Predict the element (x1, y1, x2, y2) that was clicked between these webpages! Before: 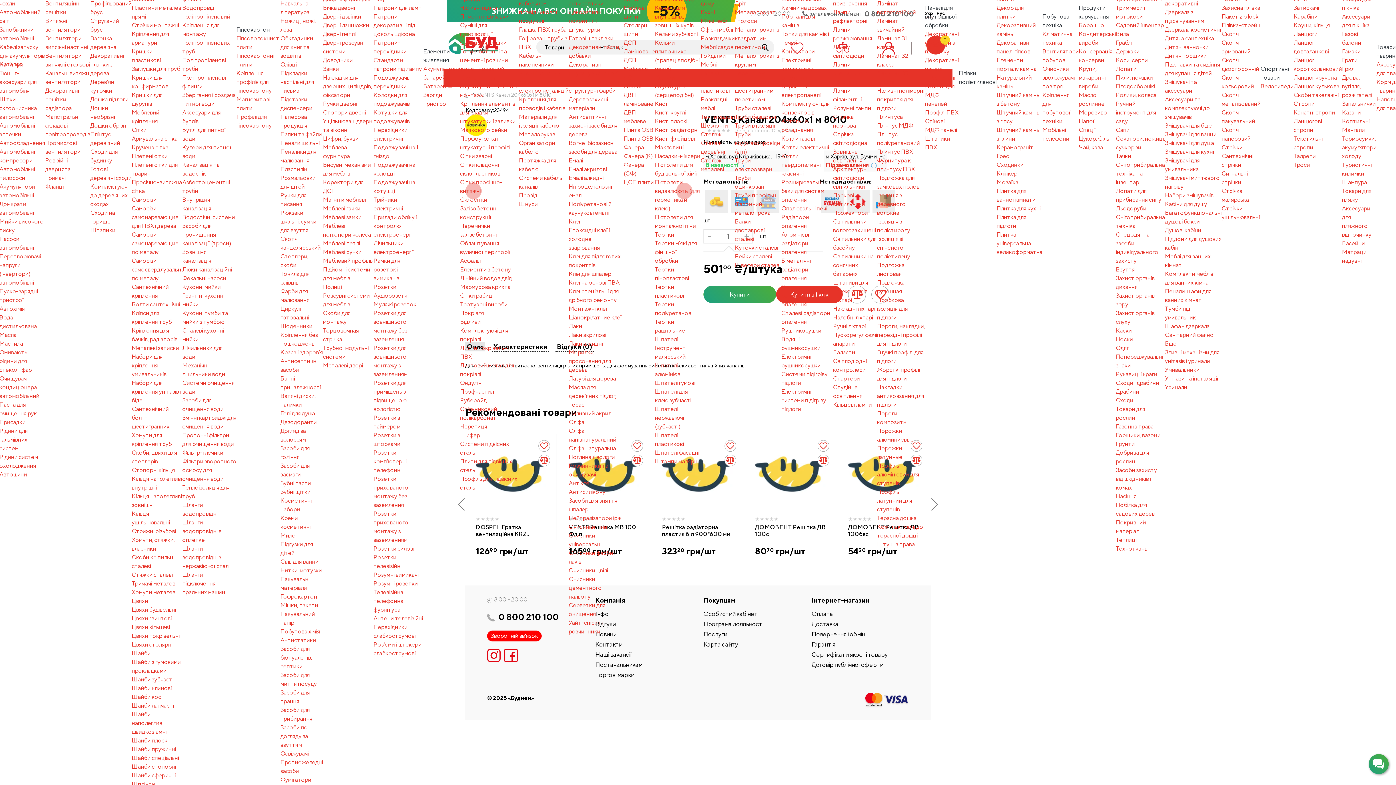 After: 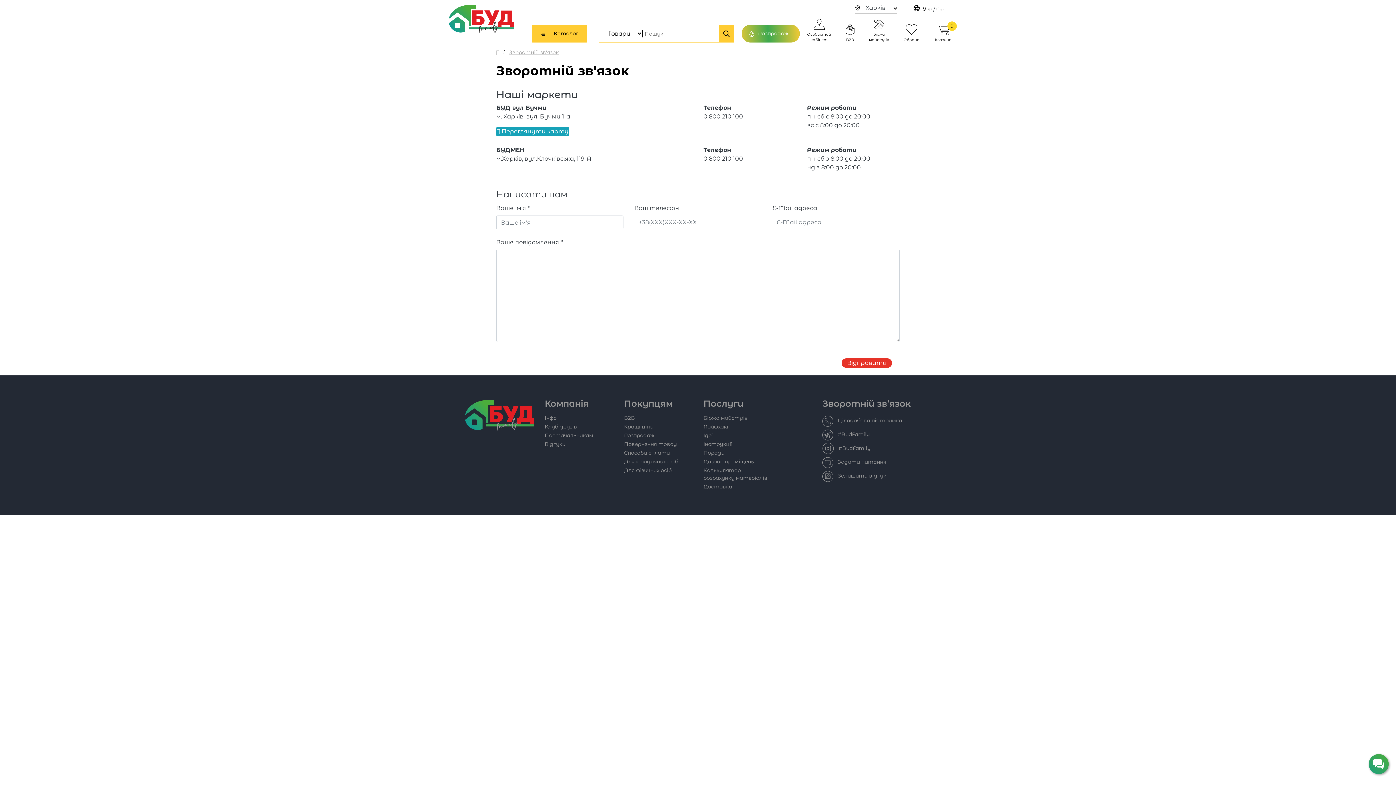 Action: bbox: (490, 632, 538, 639) label: Зворотній зв'язок